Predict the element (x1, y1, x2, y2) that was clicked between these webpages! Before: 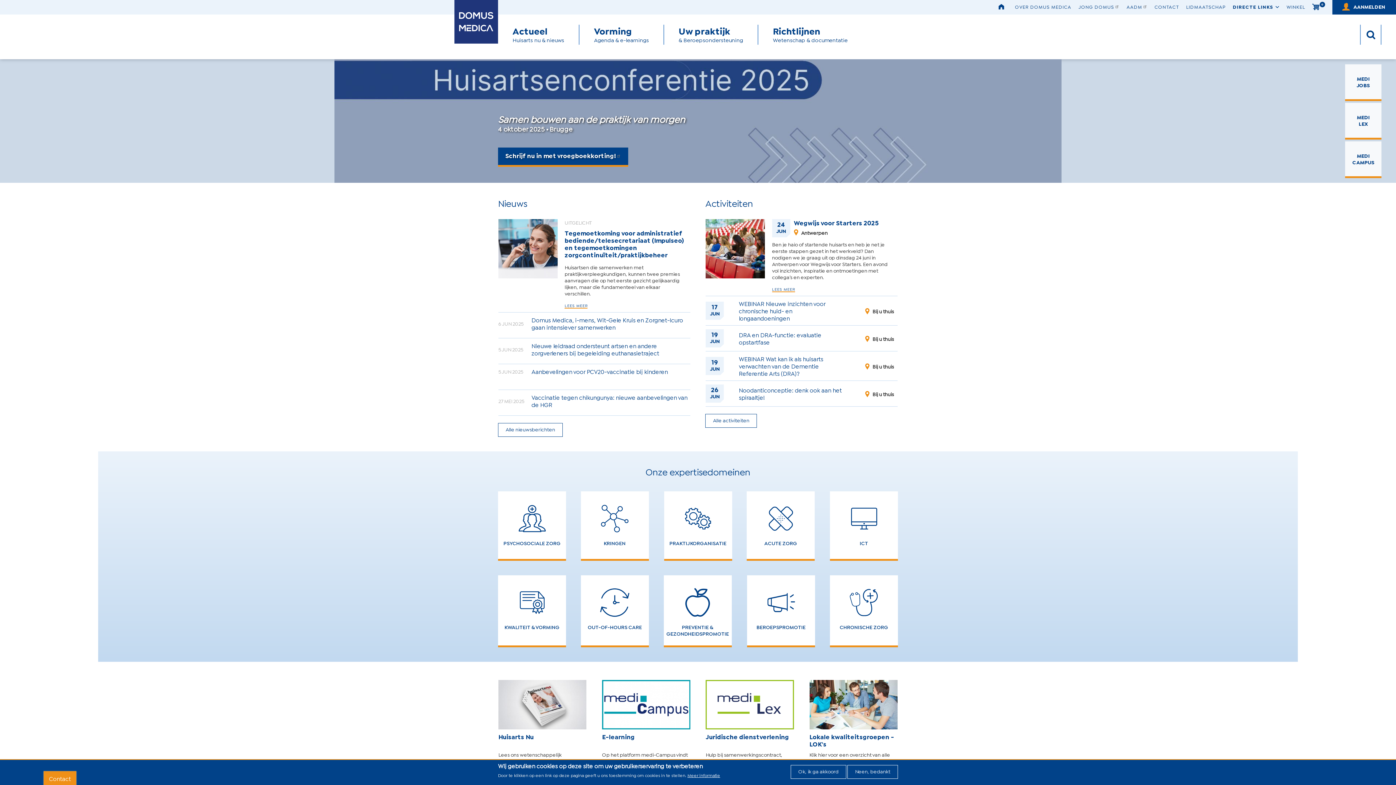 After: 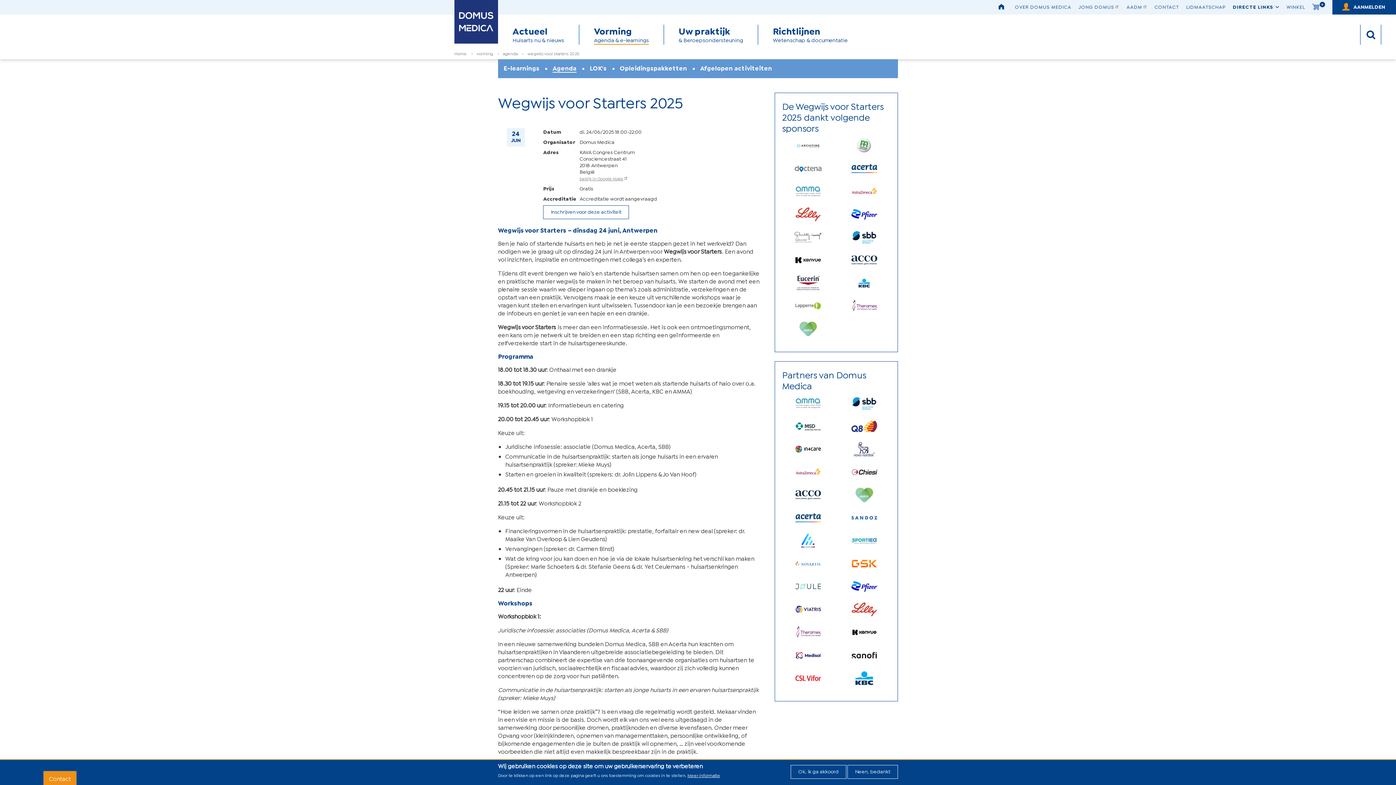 Action: label: 24
JUN
Wegwijs voor Starters 2025
 Antwerpen

Ben je haio of startende huisarts en heb je net je eerste stappen gezet in het werkveld? Dan nodigen we je graag uit op dinsdag 24 juni in Antwerpen voor Wegwijs voor Starters. Een avond vol inzichten, inspiratie en ontmoetingen met collega’s en experten.

 LEES MEER bbox: (701, 215, 901, 296)